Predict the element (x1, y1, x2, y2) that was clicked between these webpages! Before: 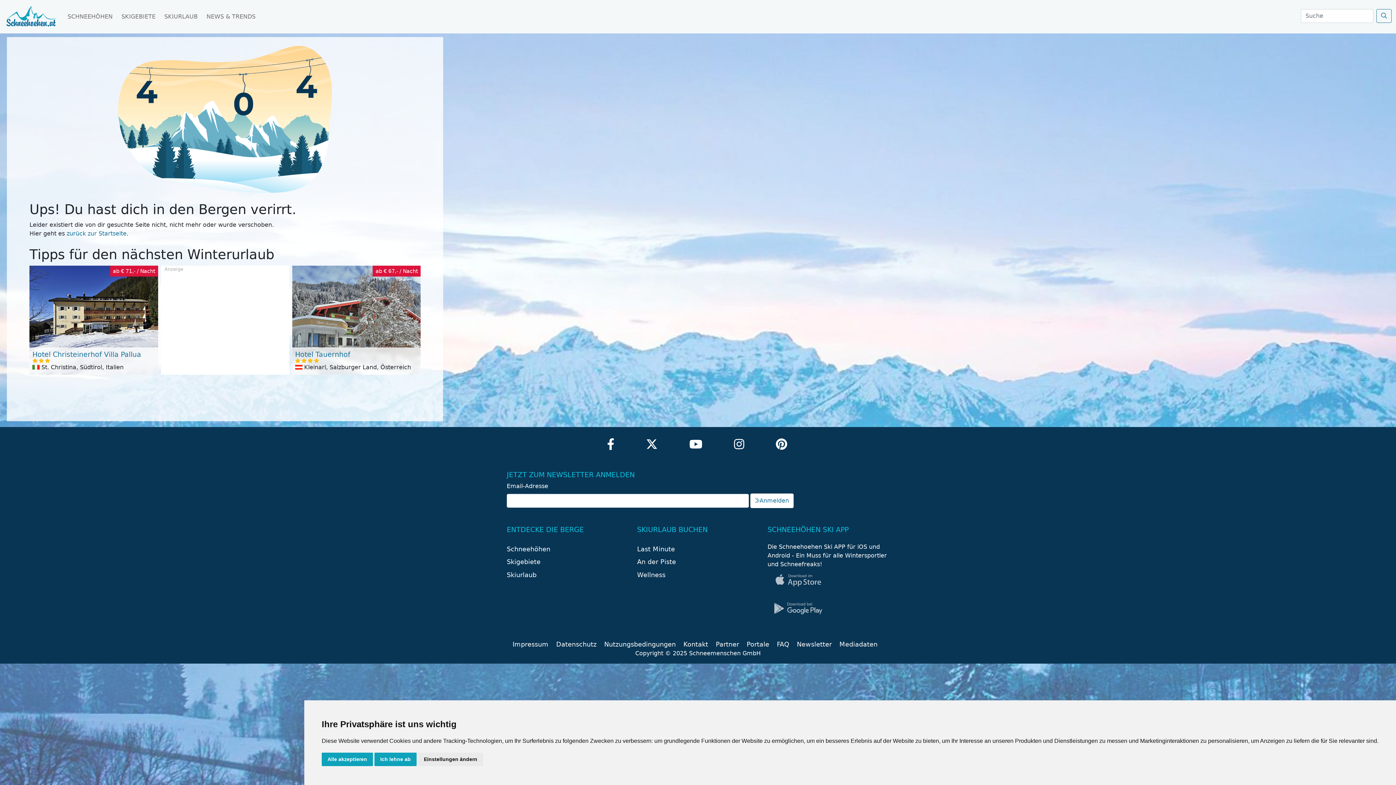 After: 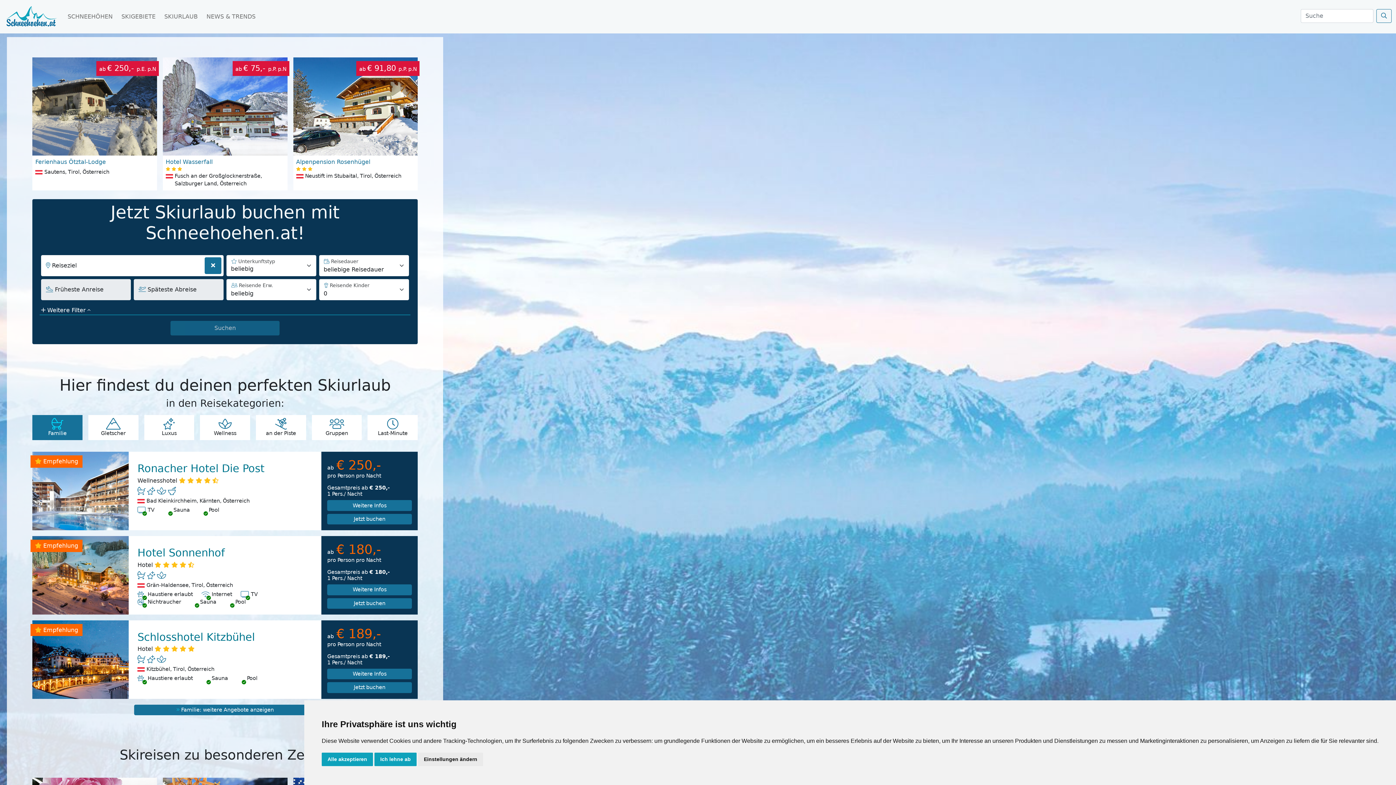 Action: label: Skiurlaub bbox: (506, 571, 536, 578)